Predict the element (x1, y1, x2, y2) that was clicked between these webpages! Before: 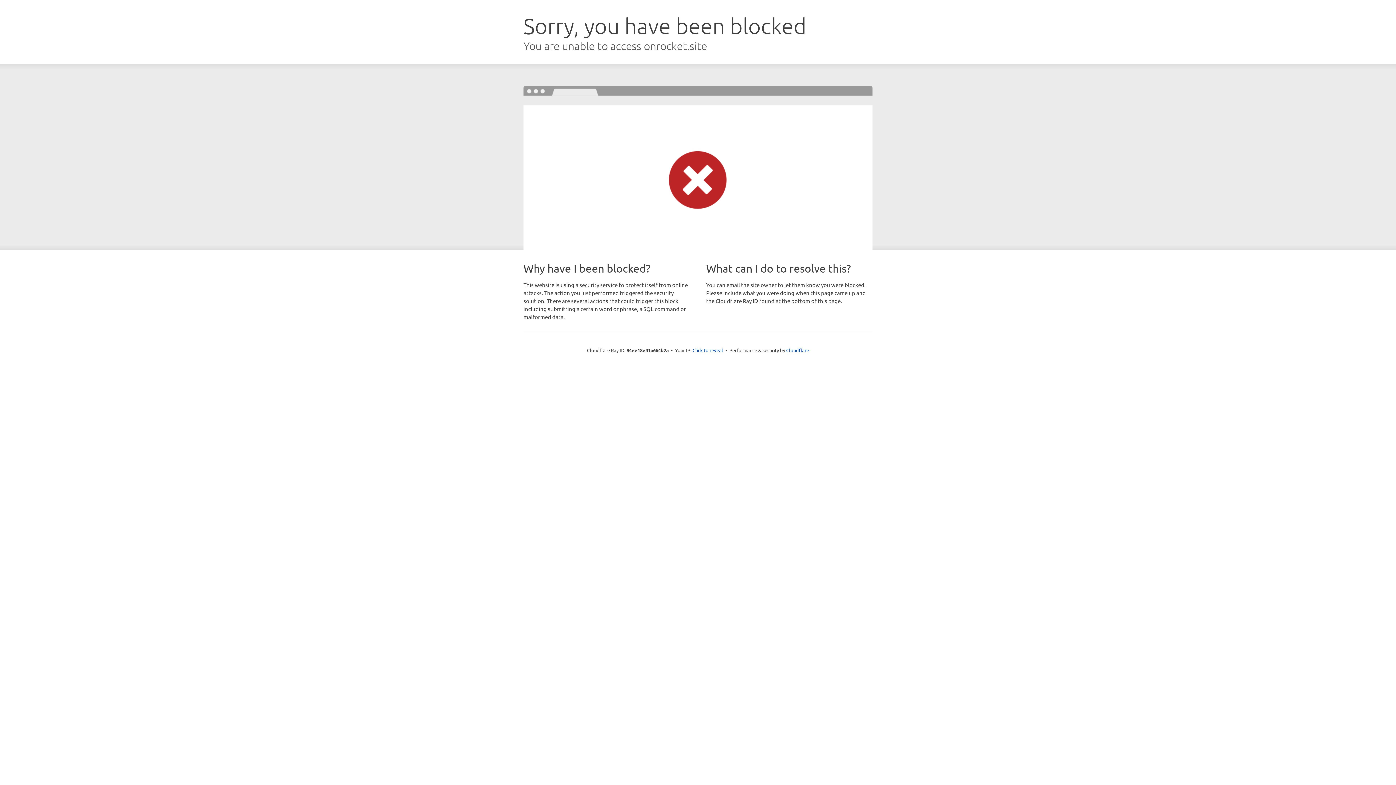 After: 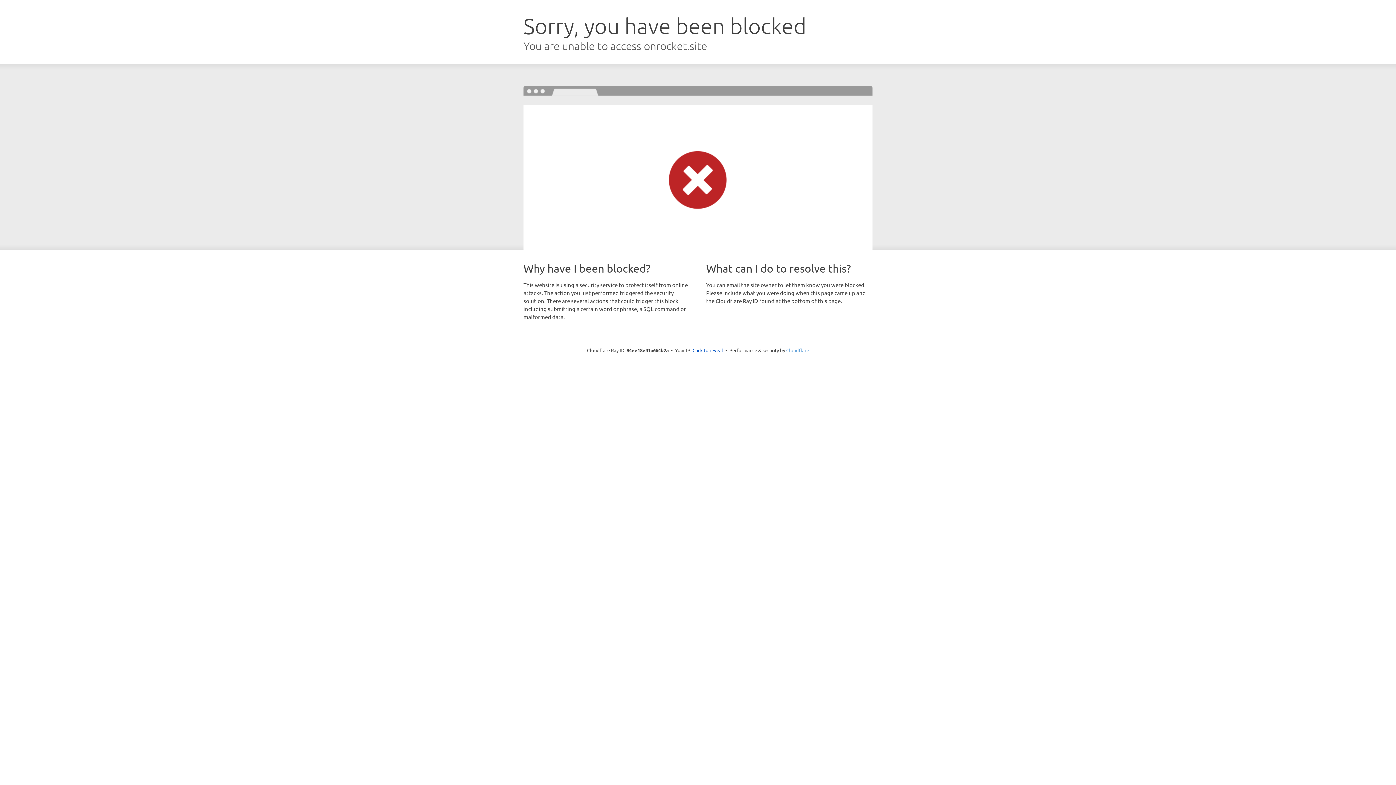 Action: label: Cloudflare bbox: (786, 347, 809, 353)